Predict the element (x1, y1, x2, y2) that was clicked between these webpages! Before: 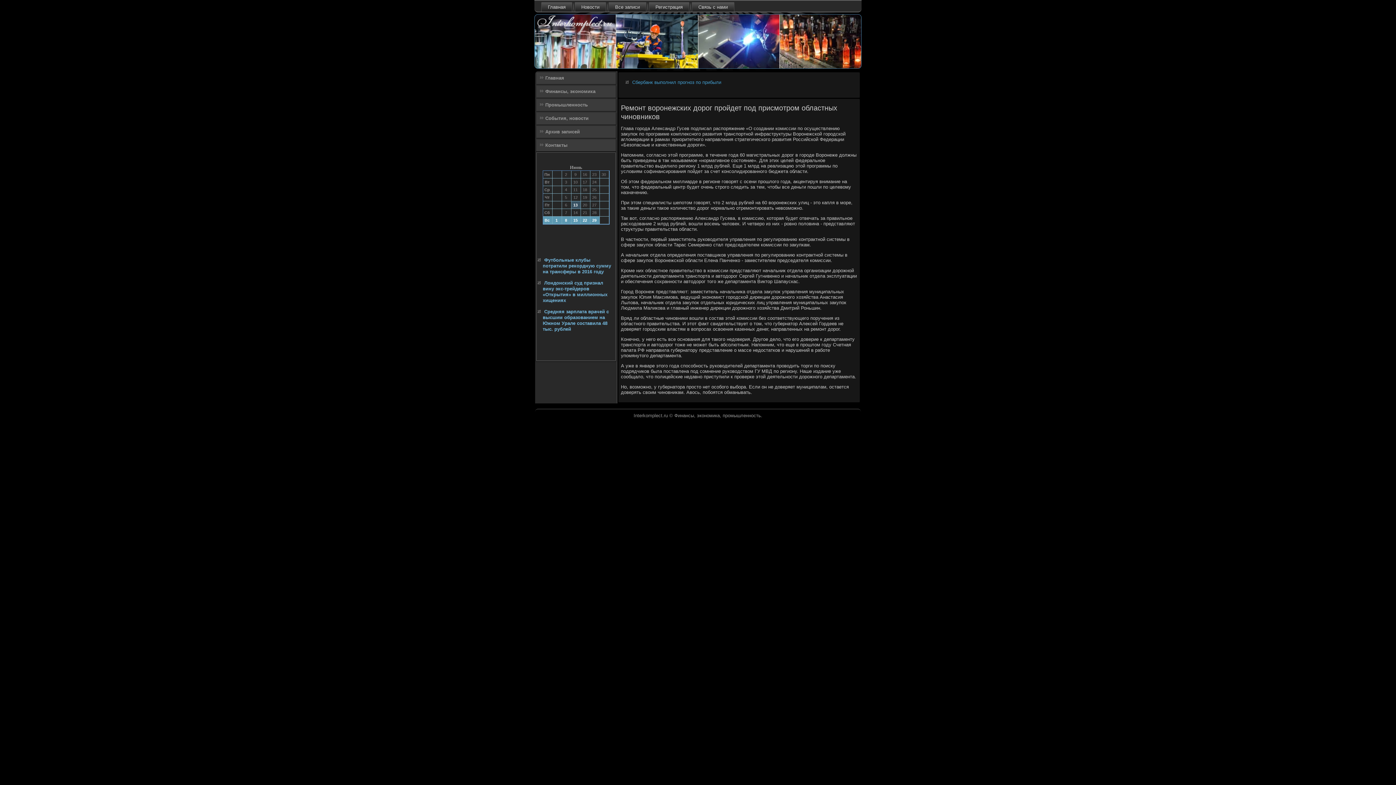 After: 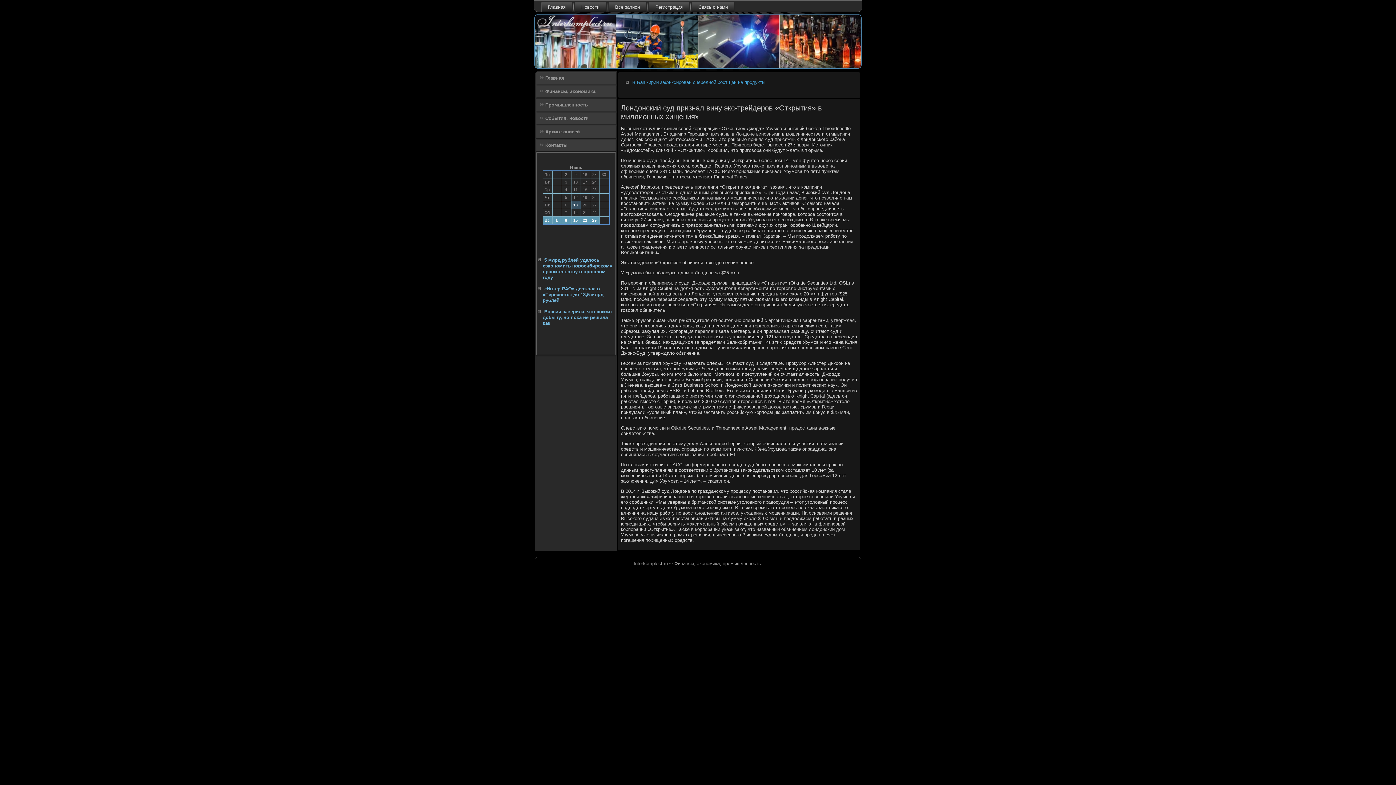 Action: bbox: (542, 280, 607, 303) label: Лондонский суд признал вину экс-трейдеров «Открытия» в миллионных хищениях